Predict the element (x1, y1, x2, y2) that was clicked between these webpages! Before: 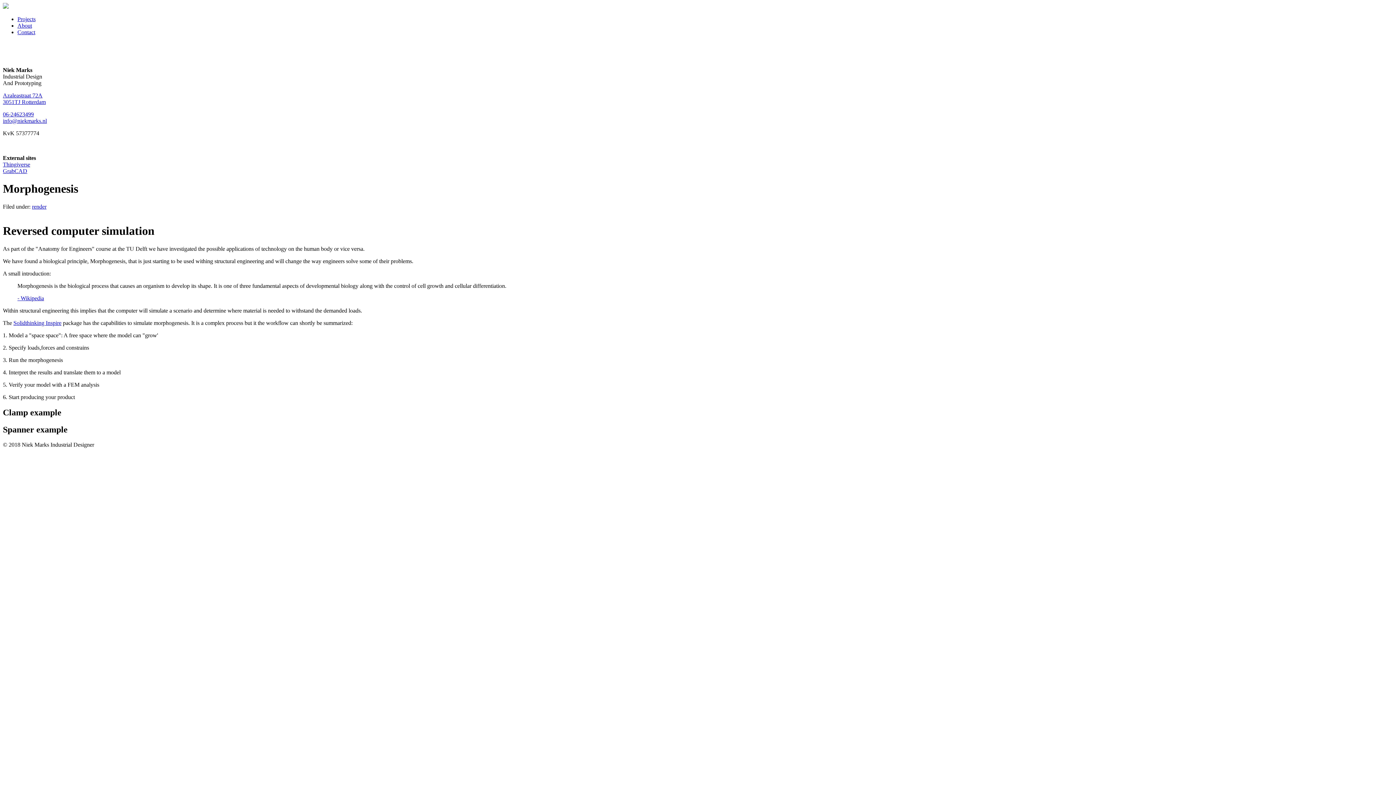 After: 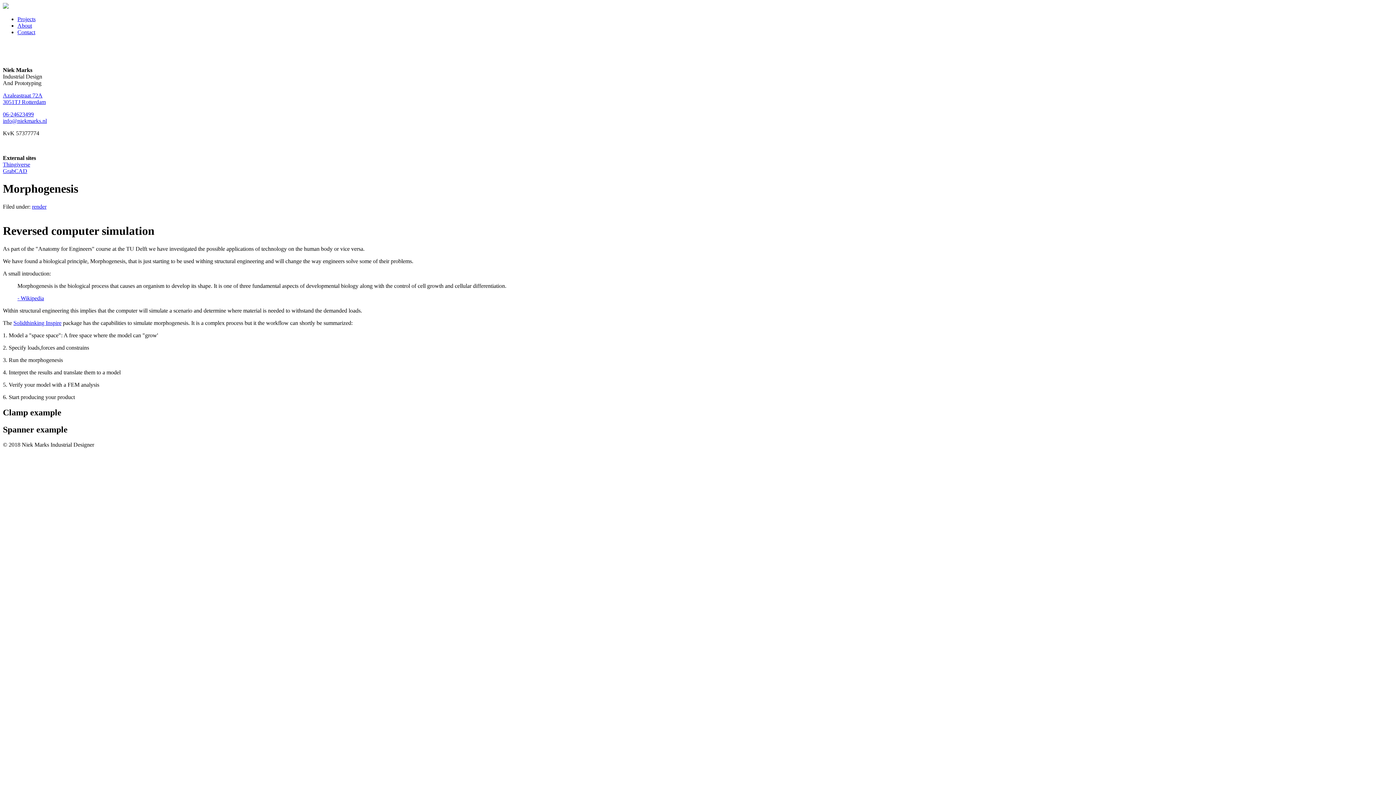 Action: bbox: (2, 117, 46, 124) label: info@niekmarks.nl